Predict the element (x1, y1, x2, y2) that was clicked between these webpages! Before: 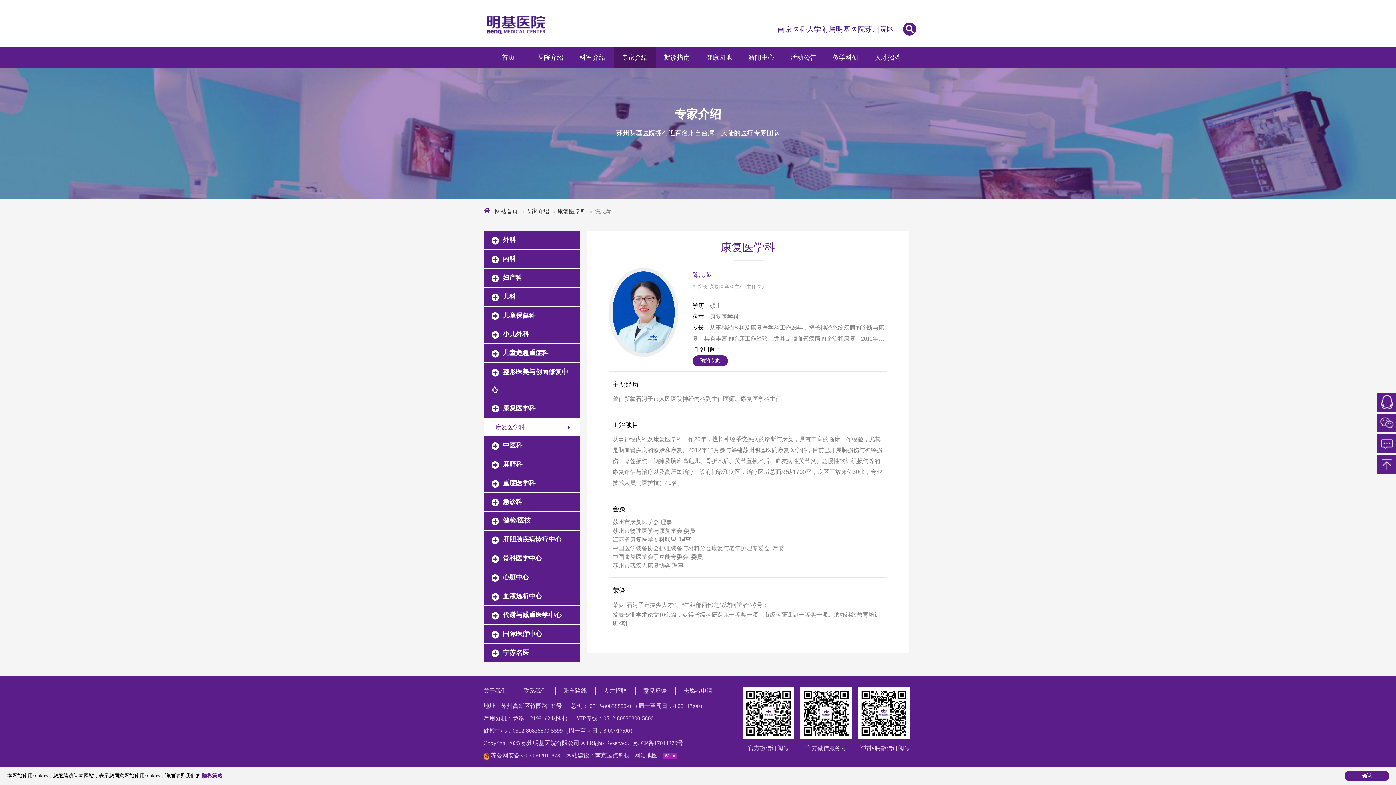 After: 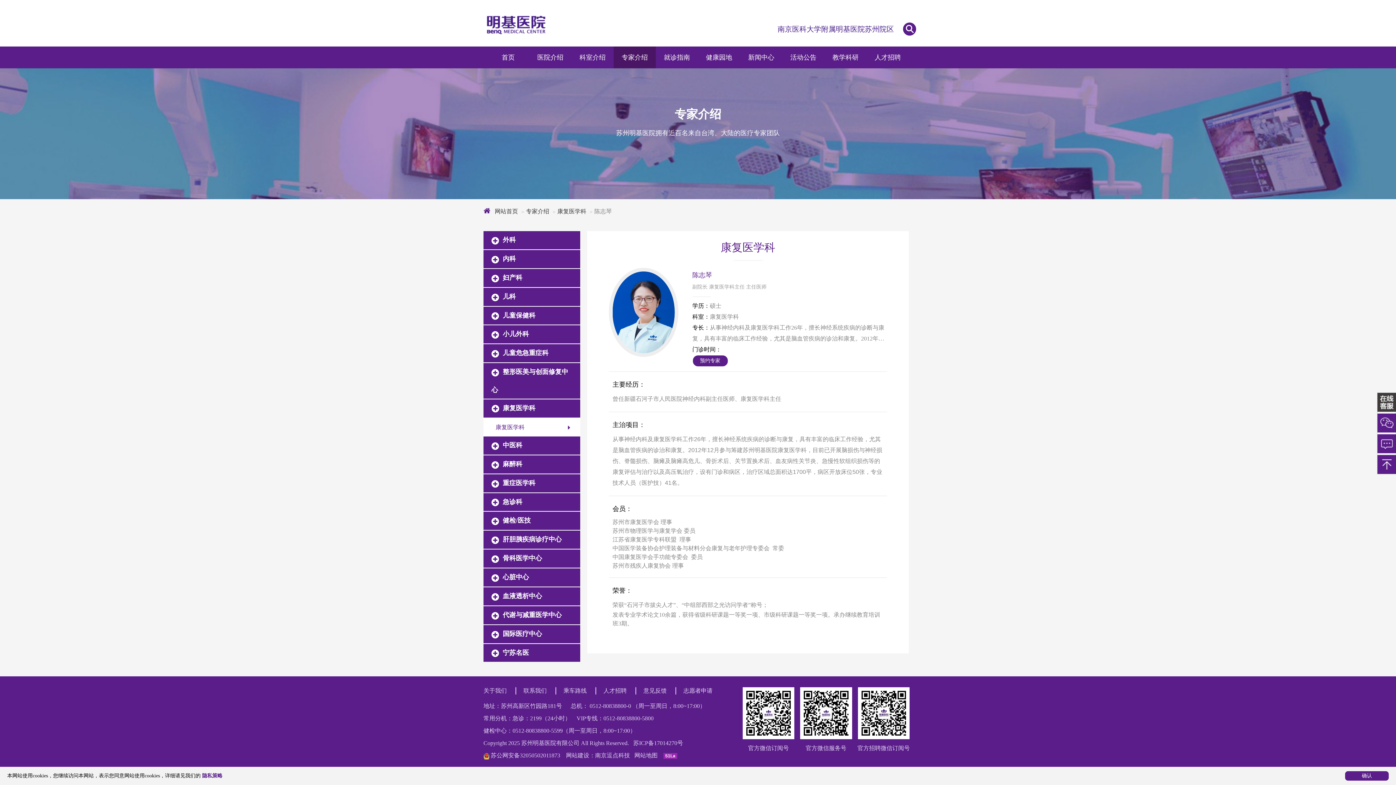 Action: bbox: (1377, 393, 1396, 412)